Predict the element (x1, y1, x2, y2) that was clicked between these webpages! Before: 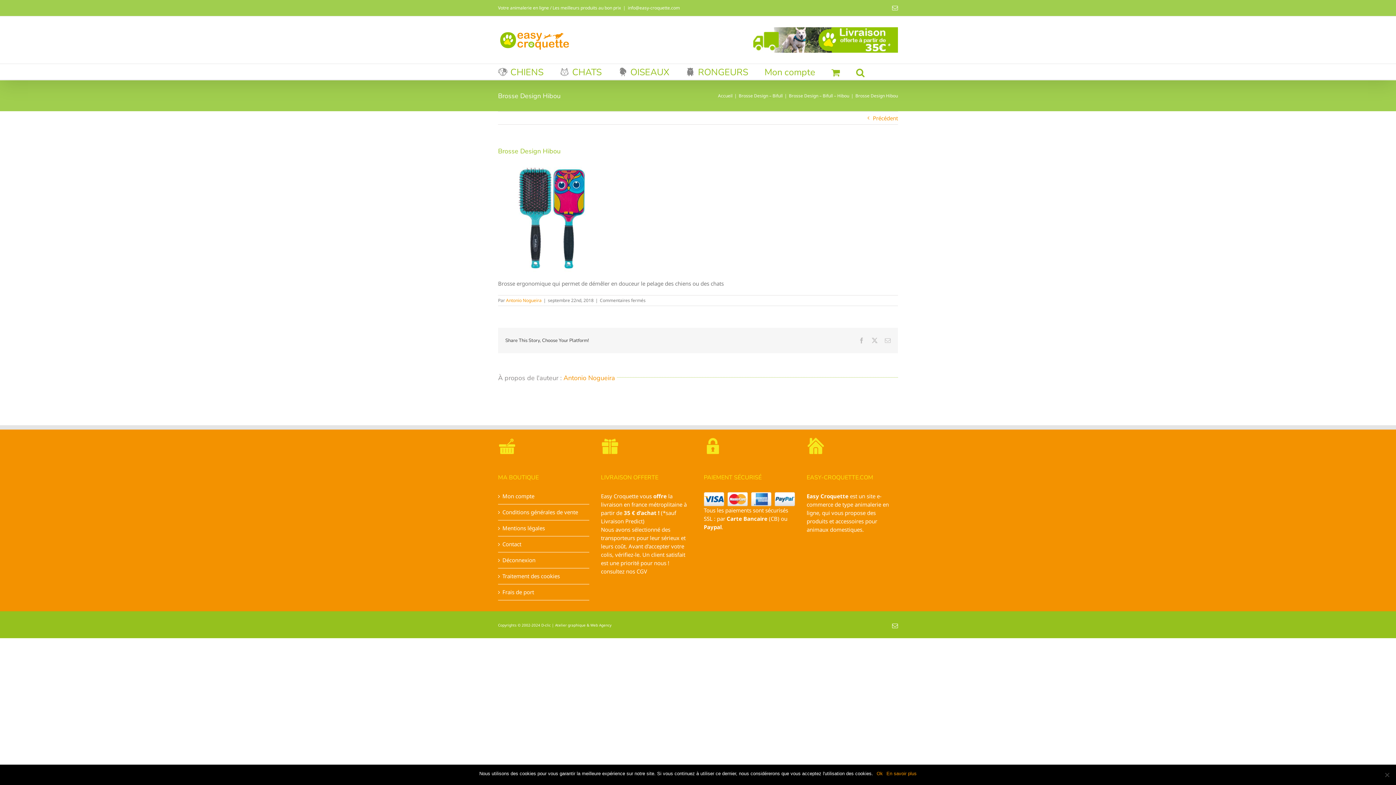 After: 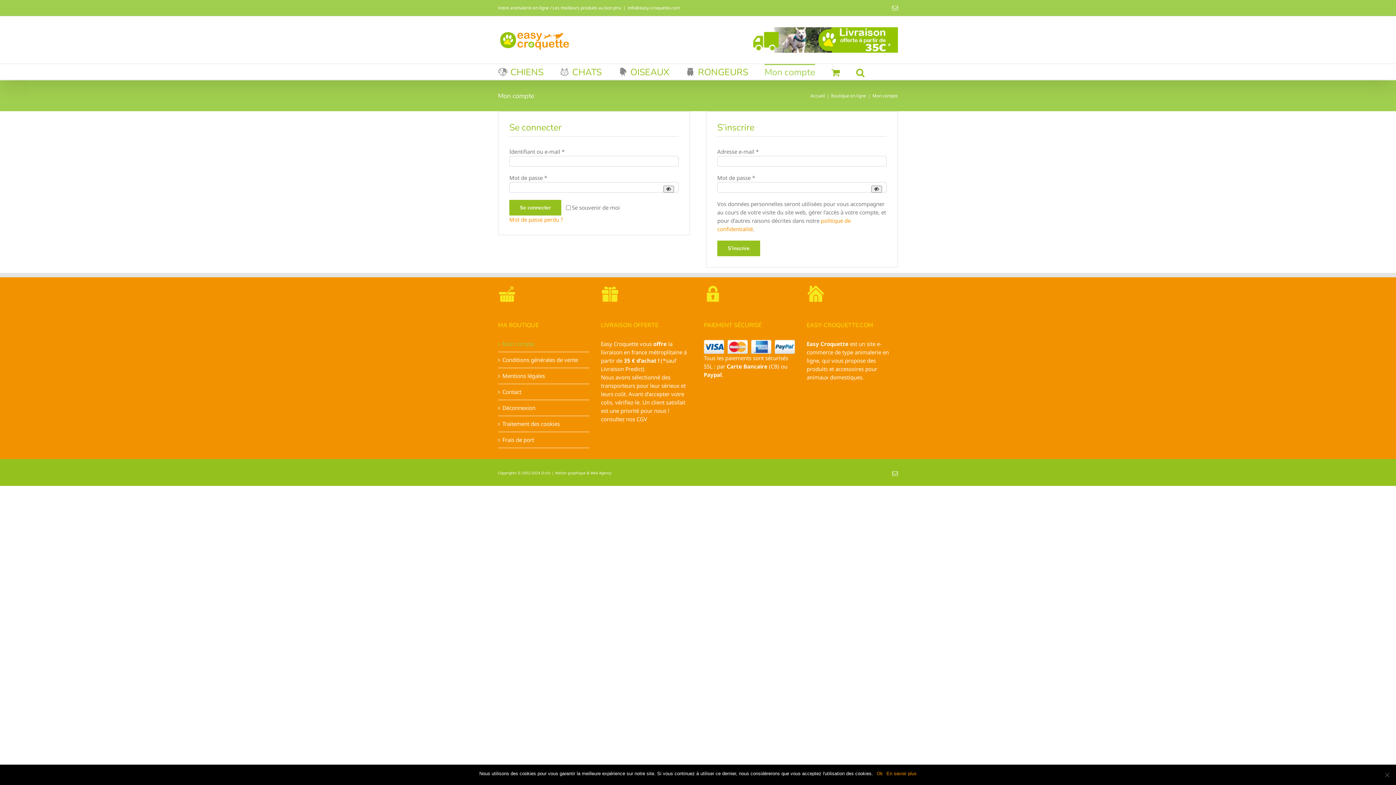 Action: bbox: (502, 492, 585, 500) label: Mon compte